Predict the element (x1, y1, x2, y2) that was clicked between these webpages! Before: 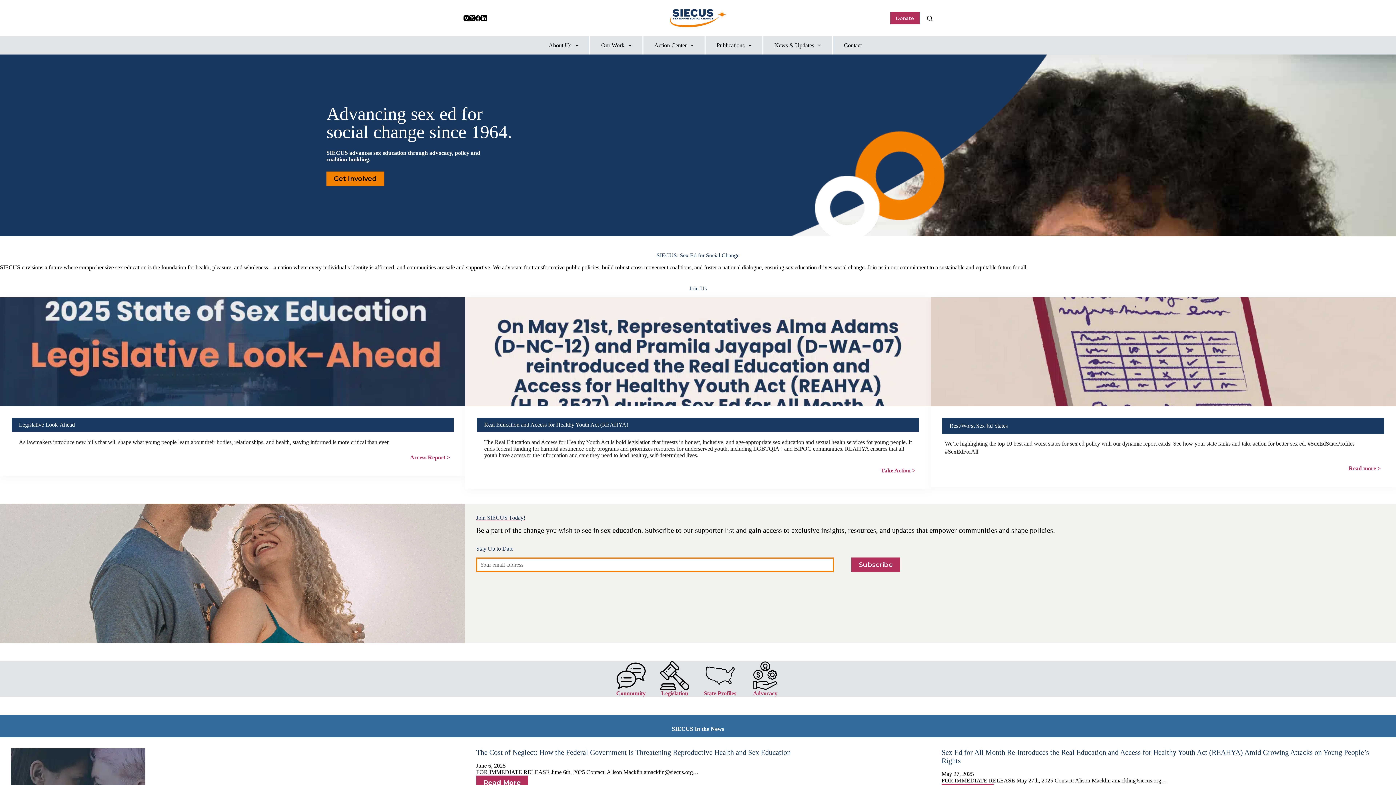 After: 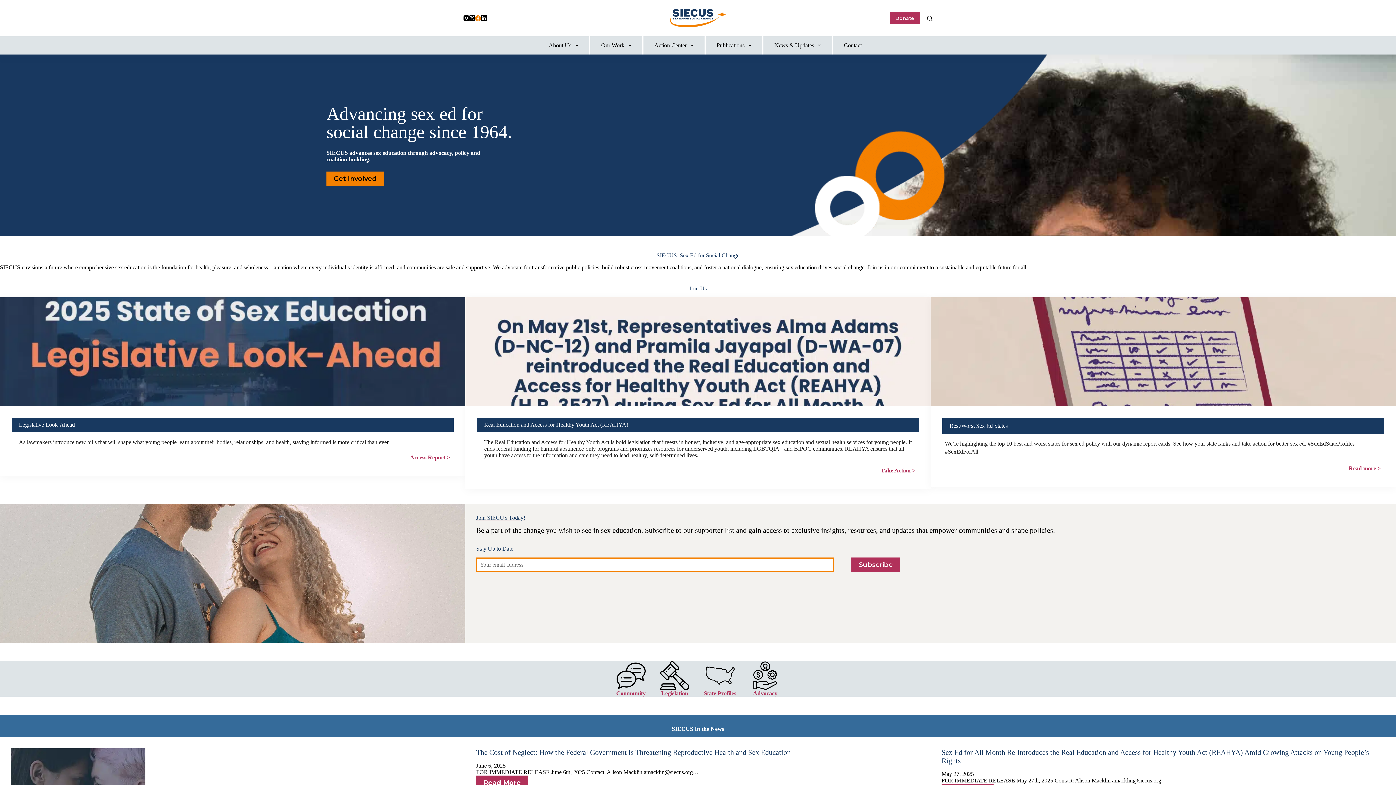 Action: label: Facebook bbox: (475, 15, 481, 21)